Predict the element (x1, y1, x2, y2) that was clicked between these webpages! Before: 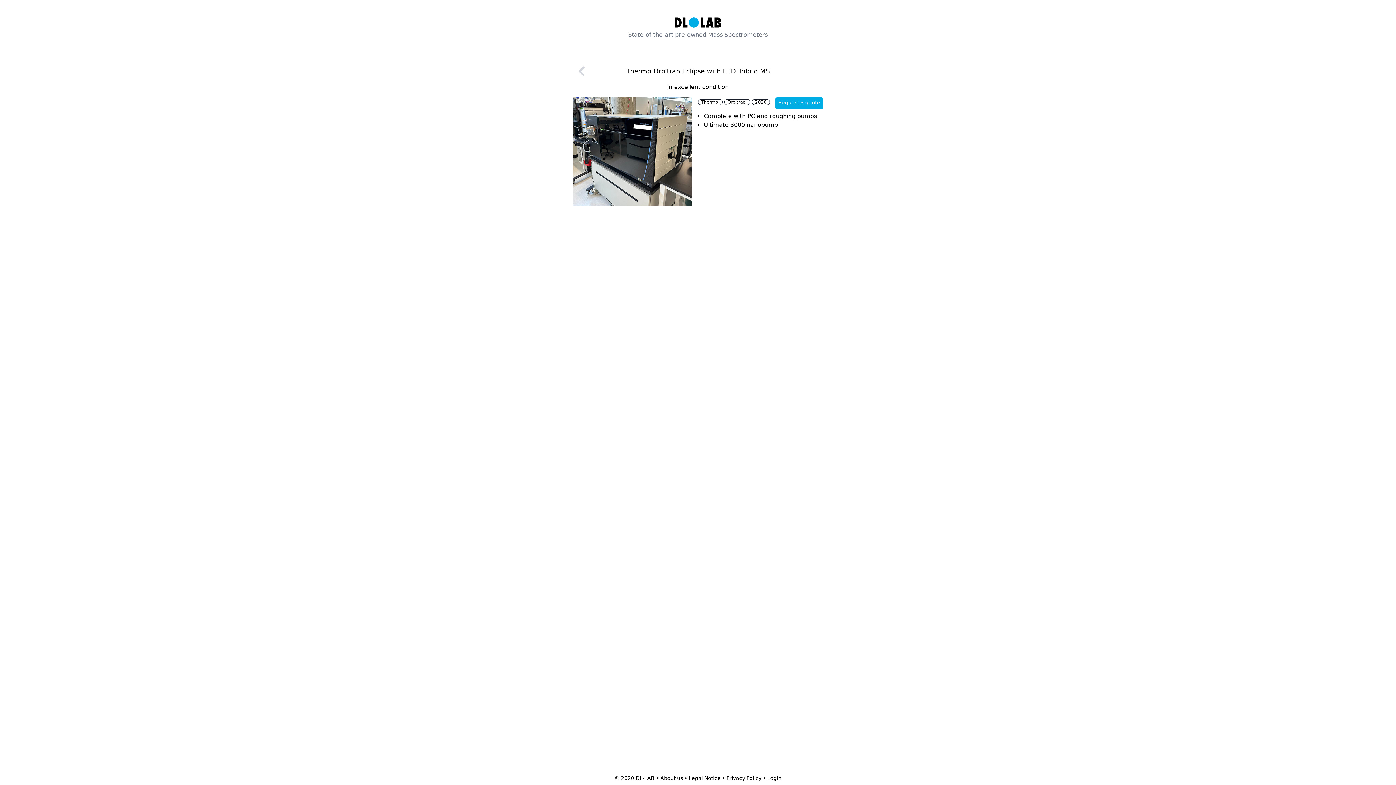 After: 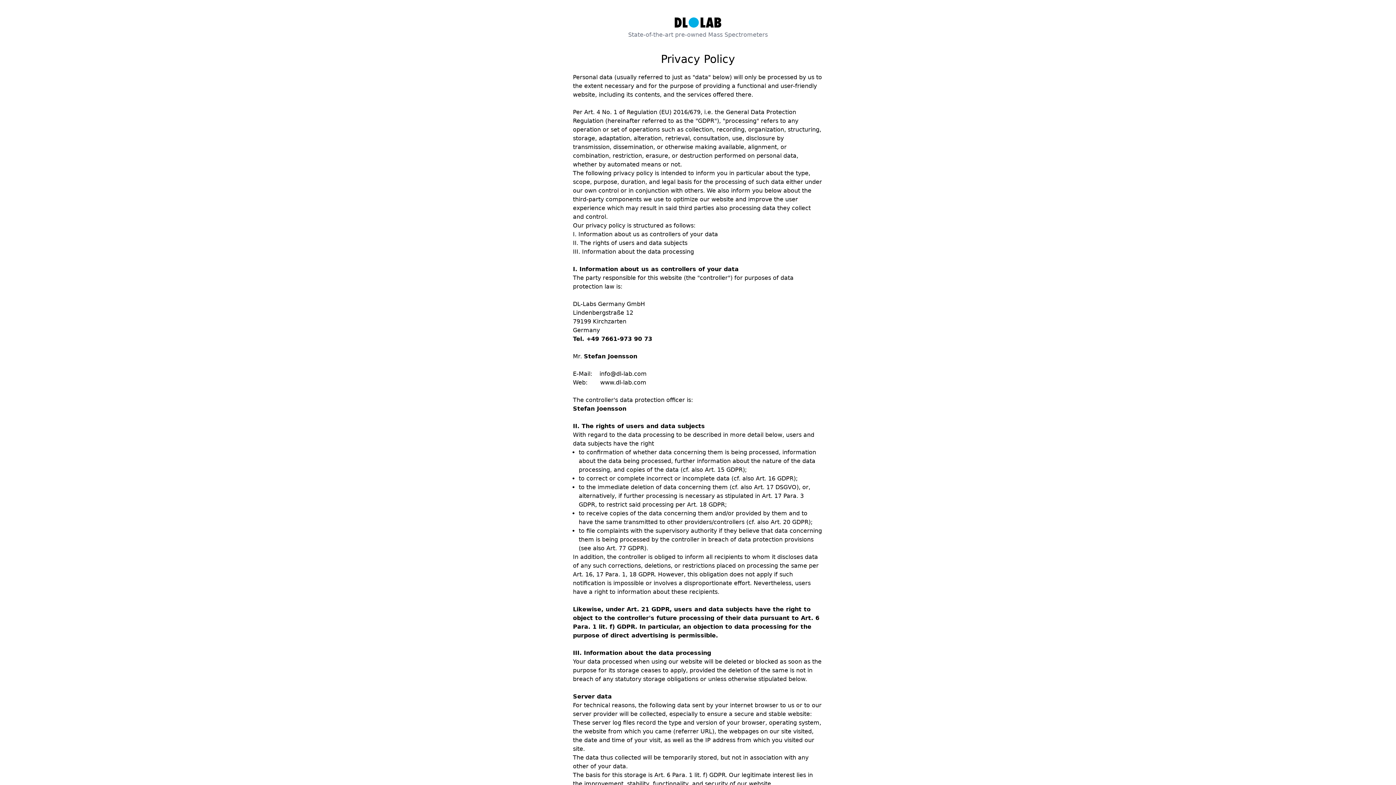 Action: bbox: (726, 775, 761, 781) label: Privacy Policy